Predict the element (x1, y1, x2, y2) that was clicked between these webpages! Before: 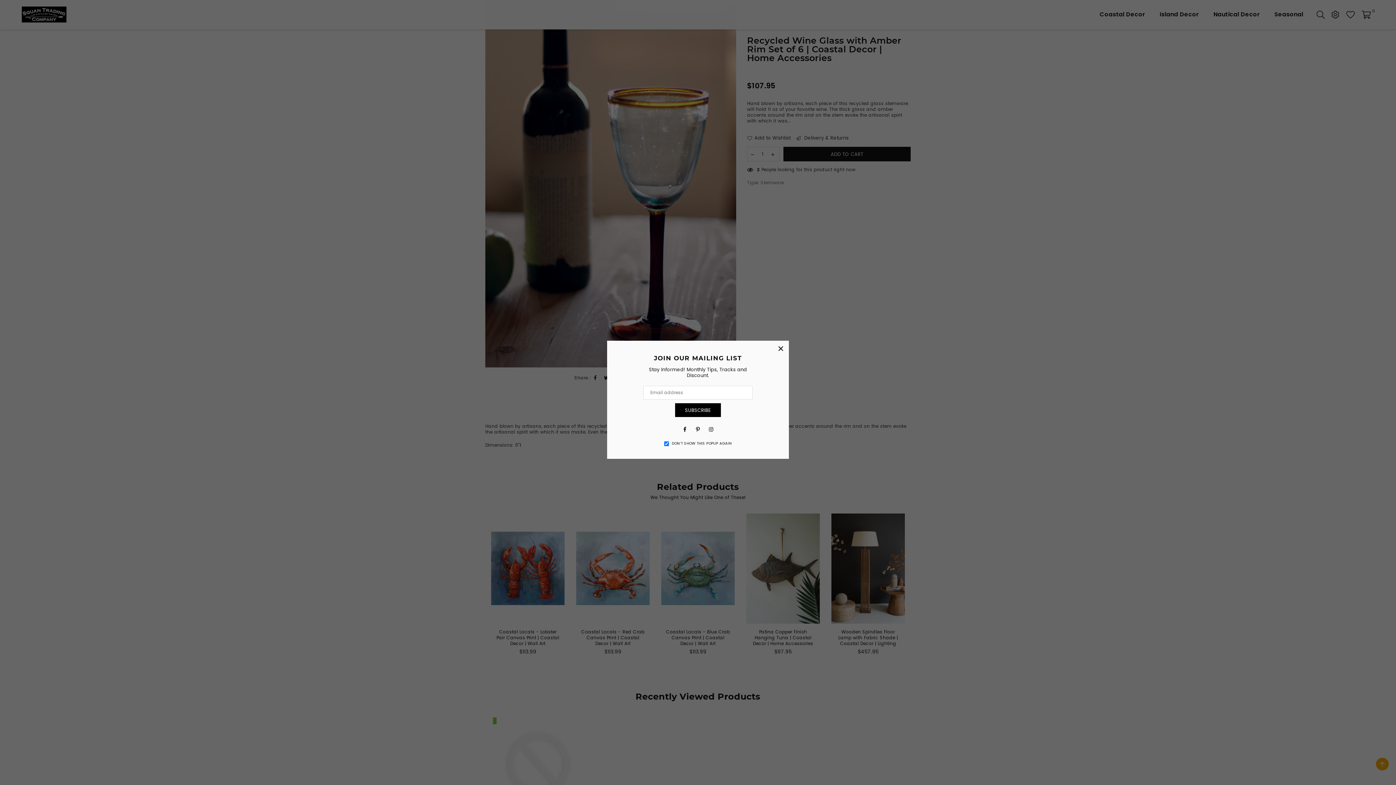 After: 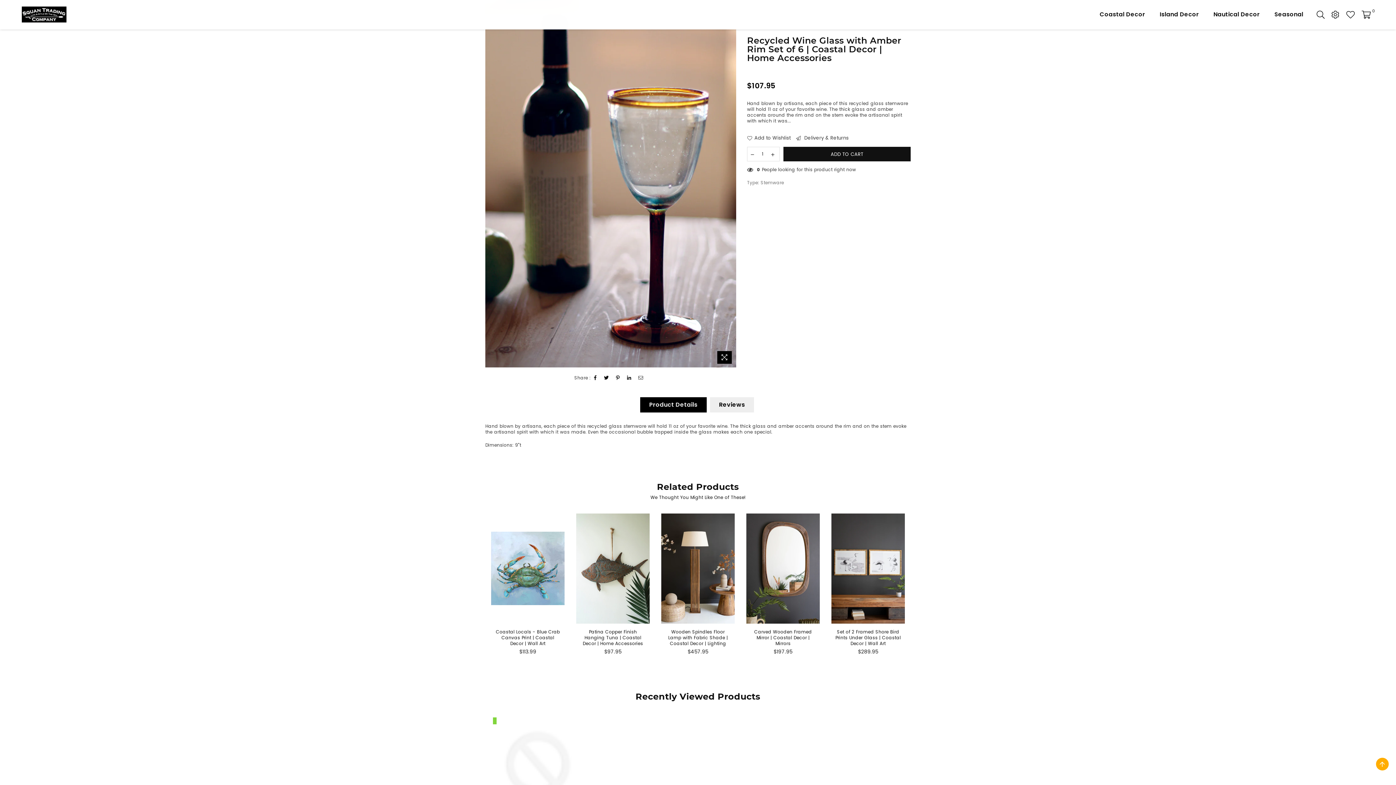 Action: bbox: (773, 340, 789, 356) label: ×